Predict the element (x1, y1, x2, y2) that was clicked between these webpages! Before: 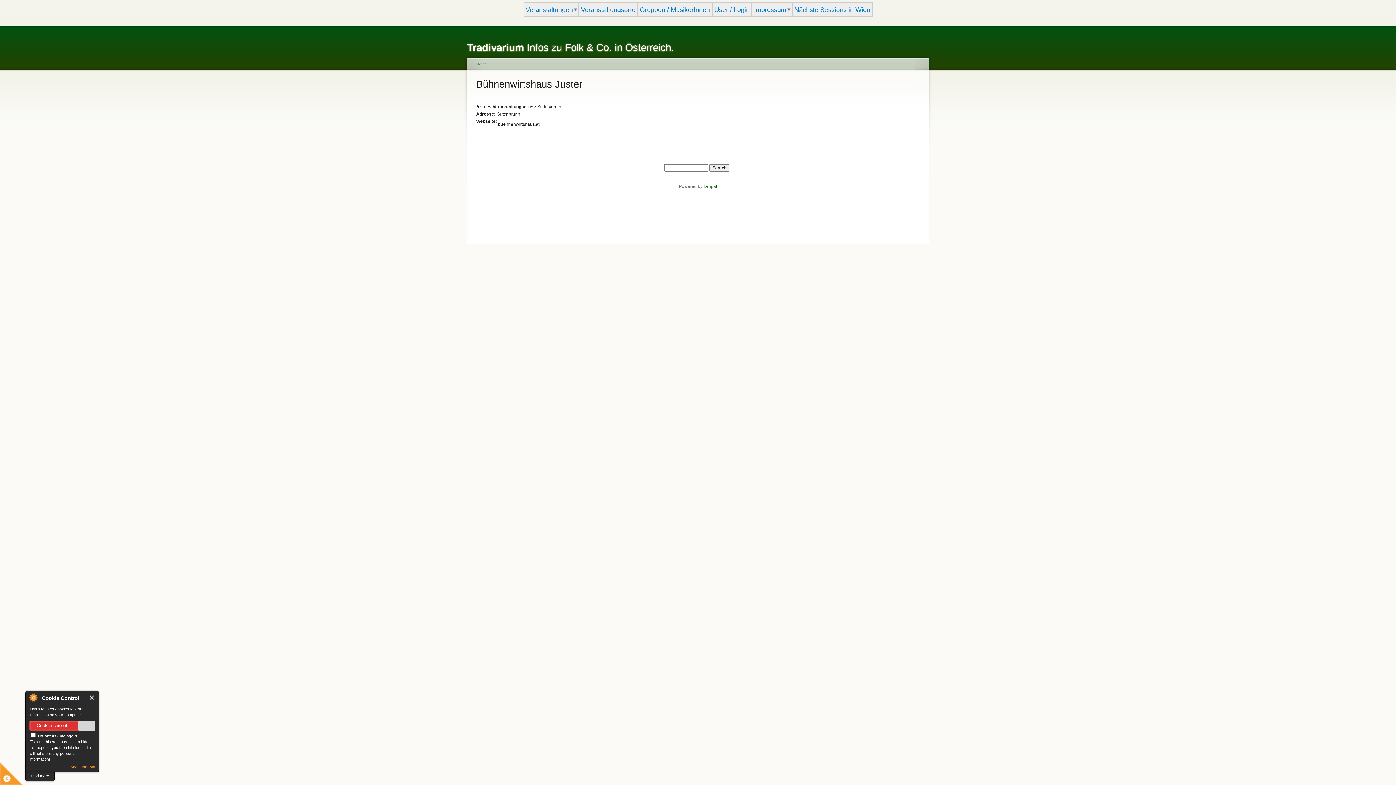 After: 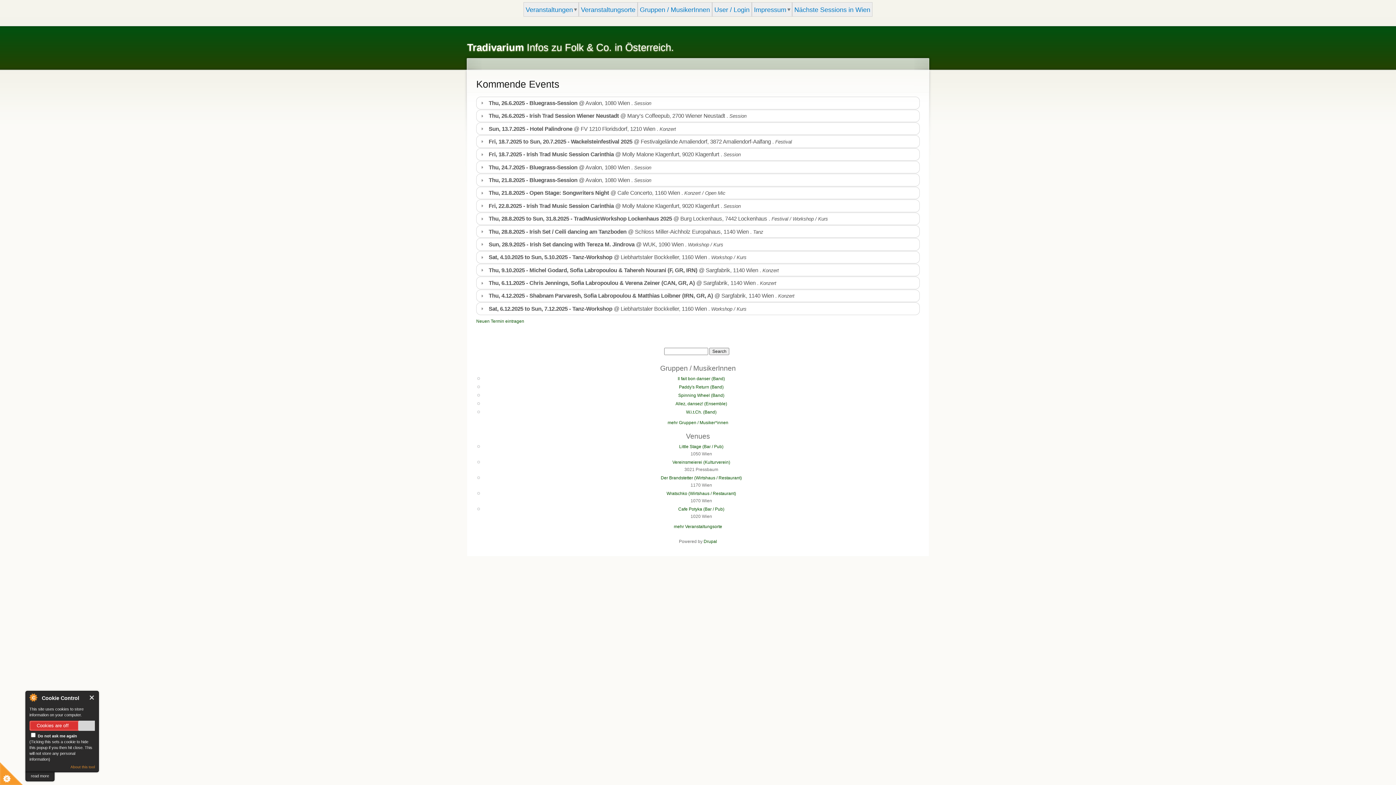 Action: bbox: (467, 41, 674, 53) label: Tradivarium Infos zu Folk & Co. in Österreich.